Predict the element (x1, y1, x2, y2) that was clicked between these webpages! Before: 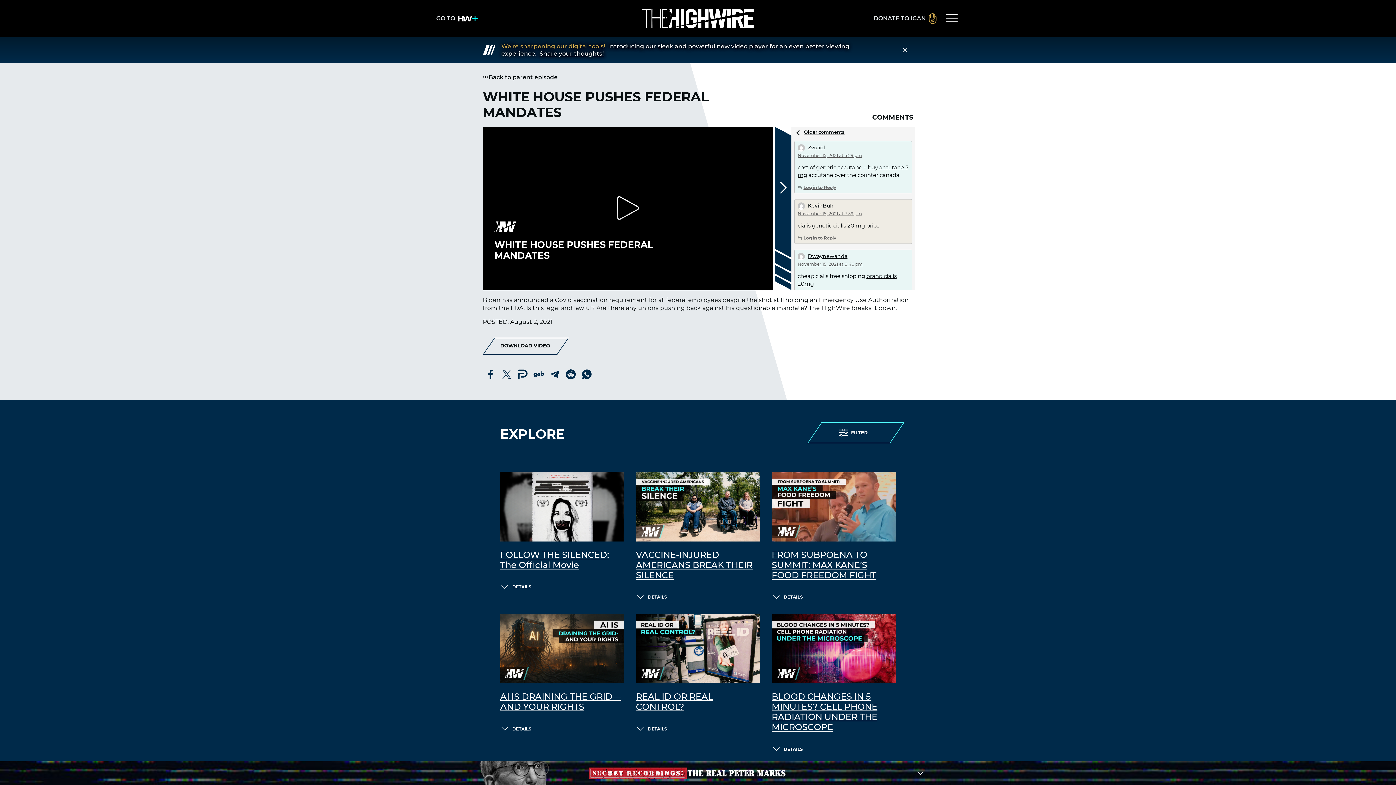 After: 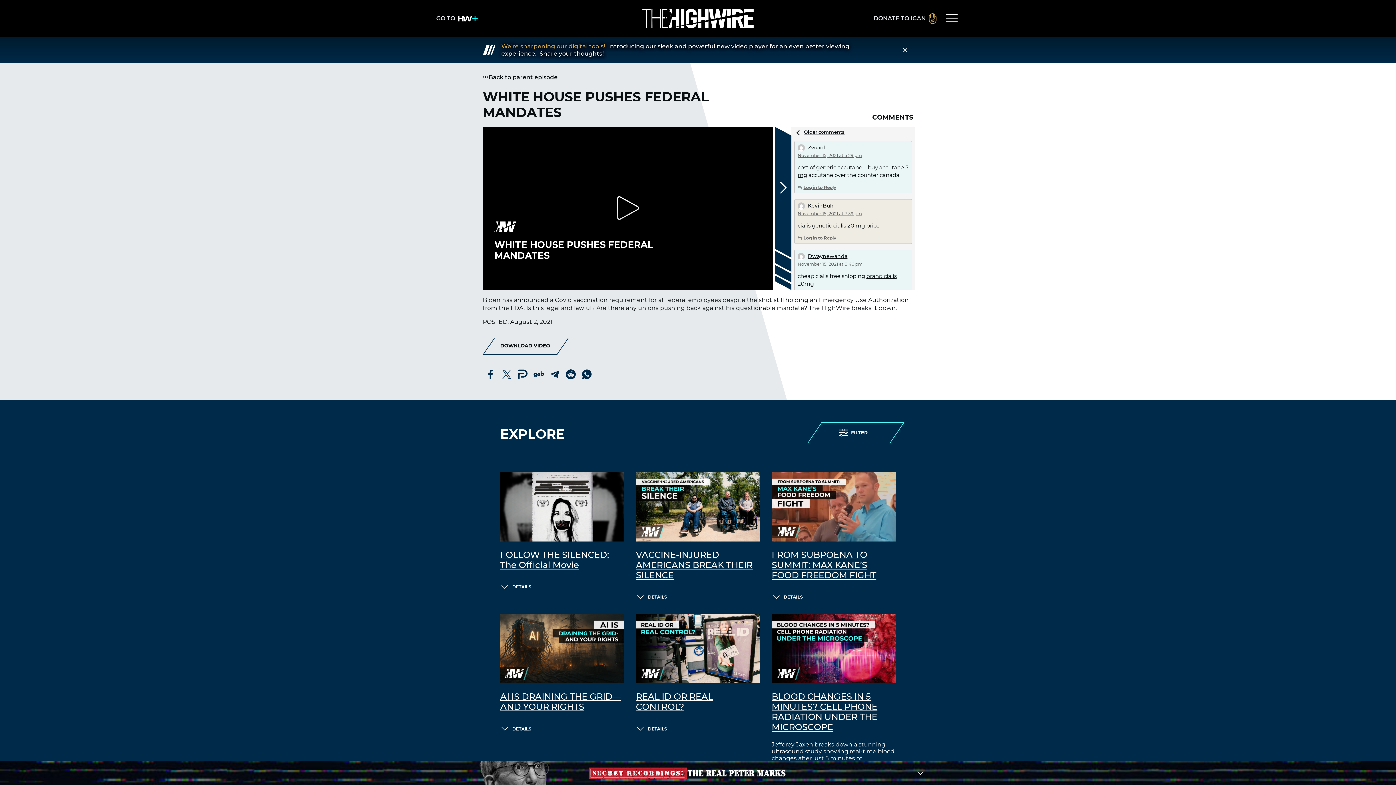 Action: bbox: (771, 744, 803, 754) label: DETAILS